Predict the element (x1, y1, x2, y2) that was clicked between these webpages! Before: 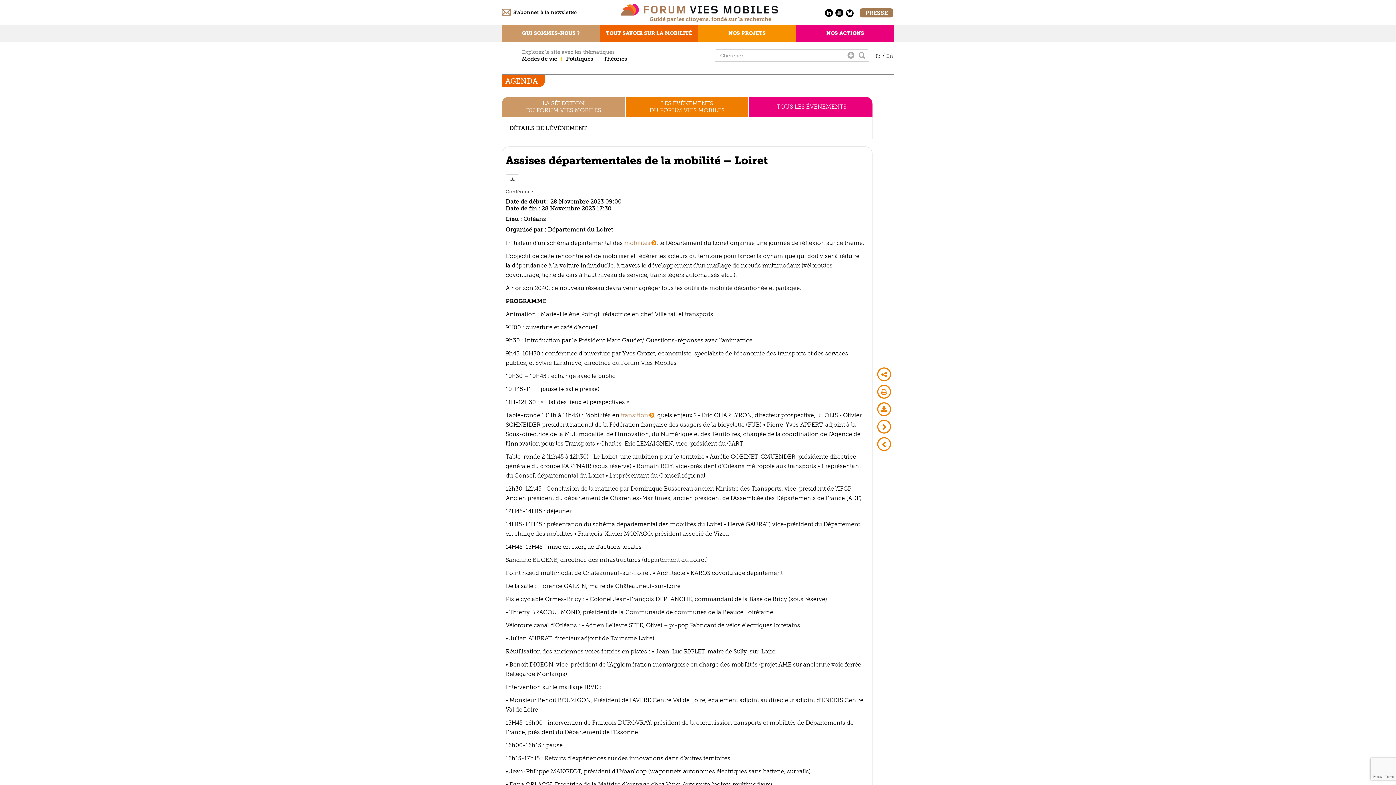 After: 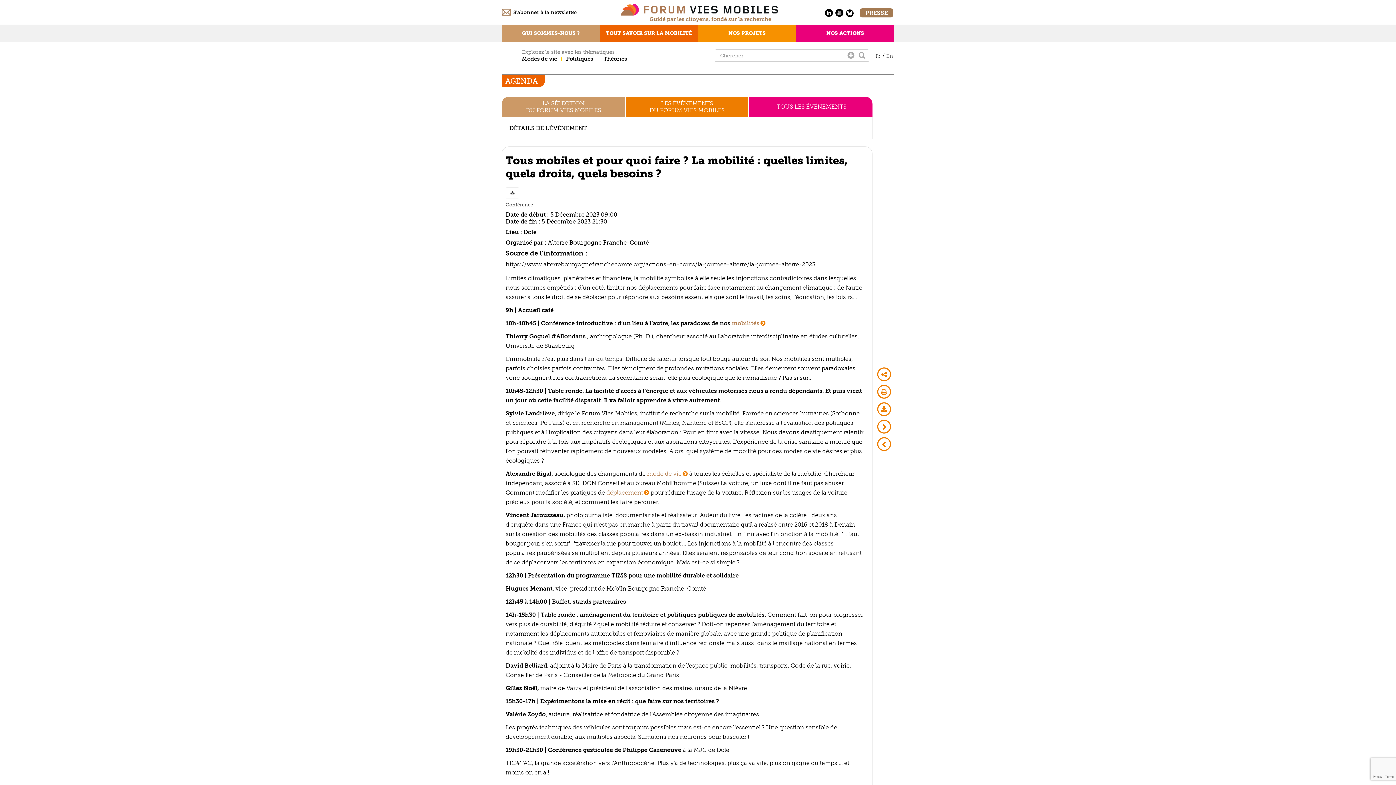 Action: bbox: (880, 423, 889, 431)